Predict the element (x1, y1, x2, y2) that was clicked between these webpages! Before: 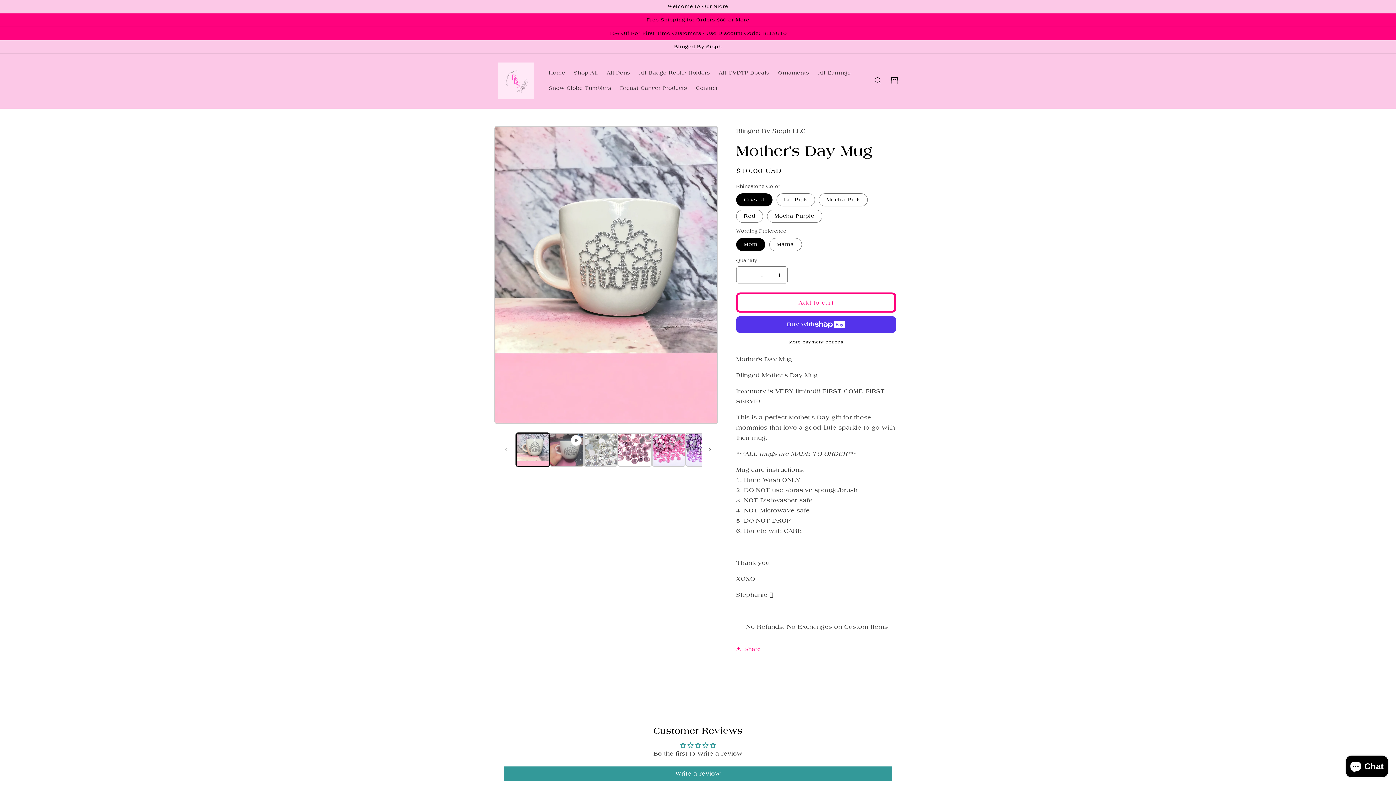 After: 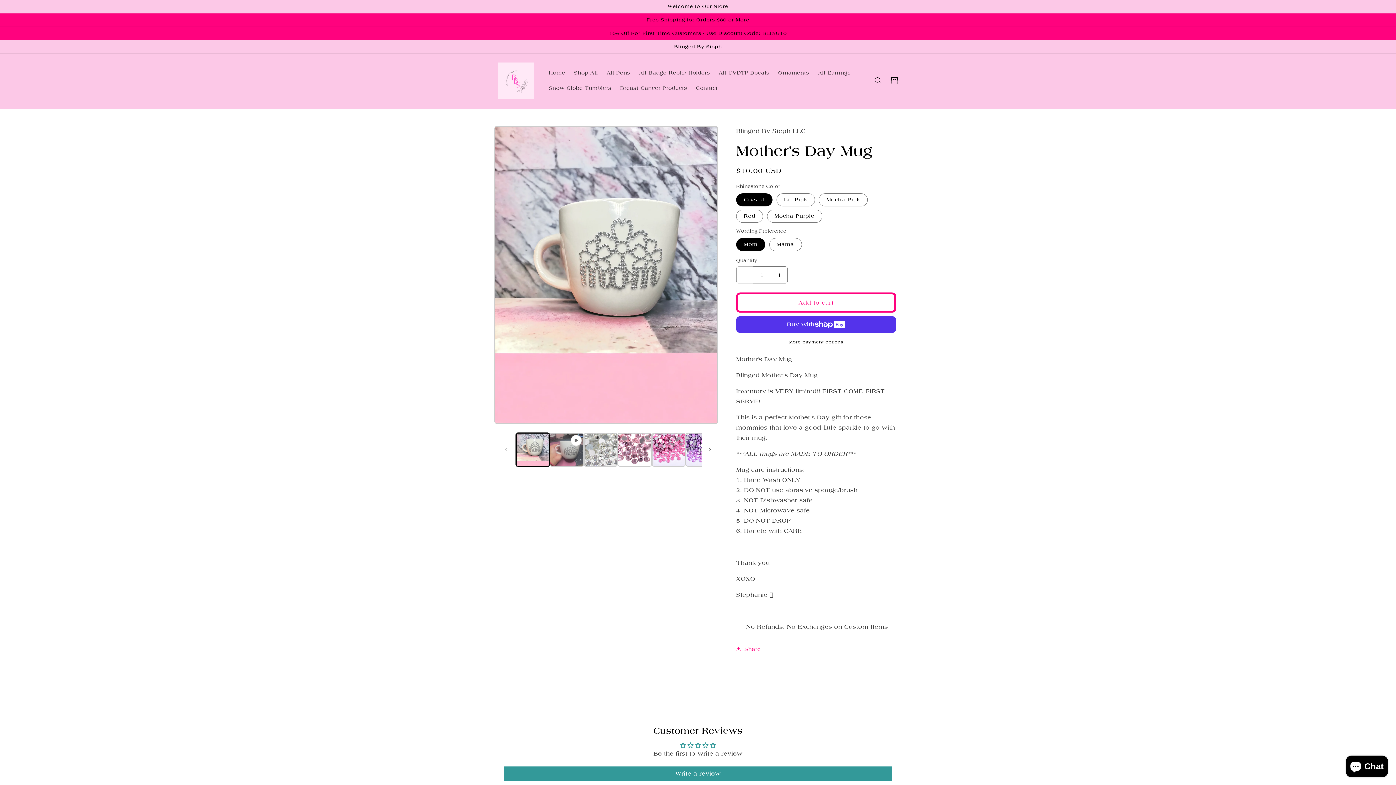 Action: label: Decrease quantity for Mother’s Day Mug bbox: (736, 266, 753, 283)